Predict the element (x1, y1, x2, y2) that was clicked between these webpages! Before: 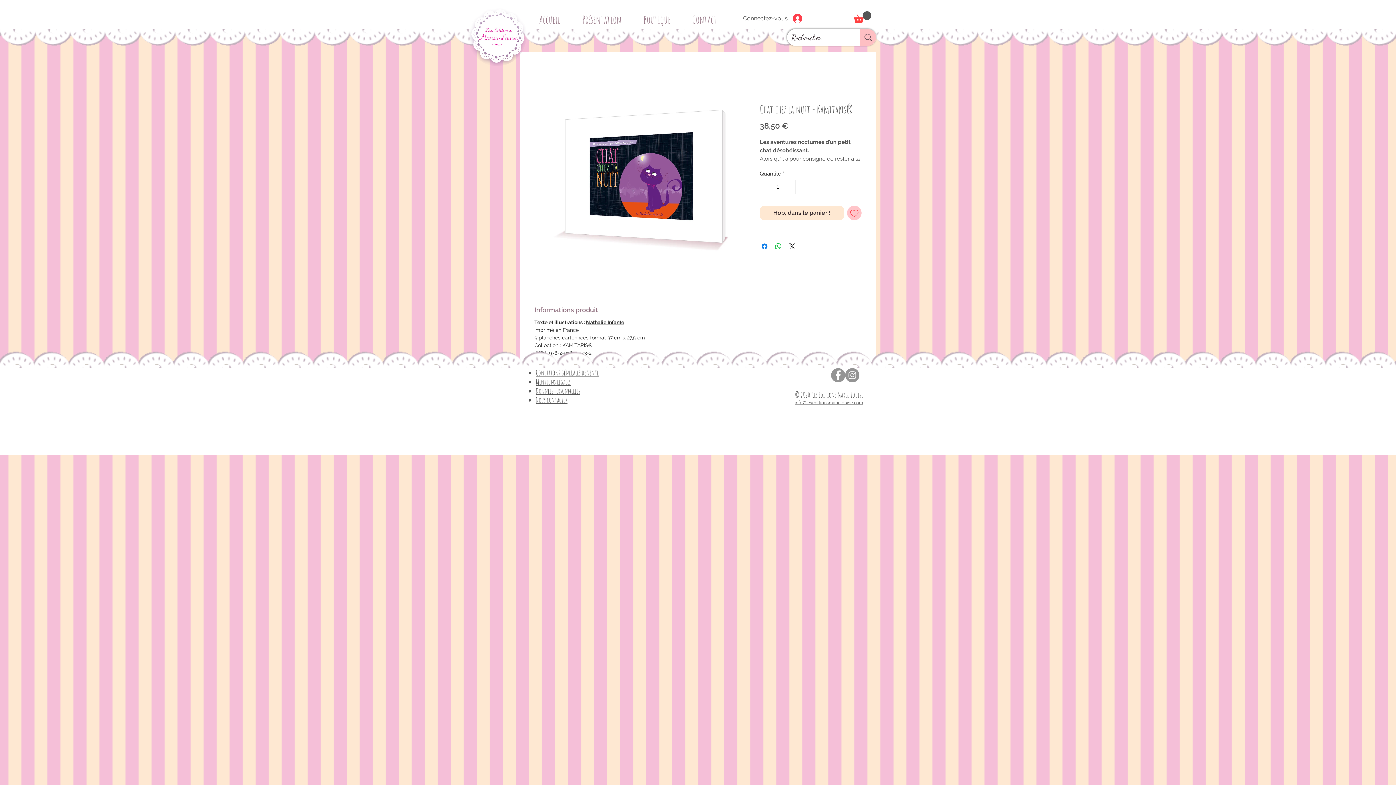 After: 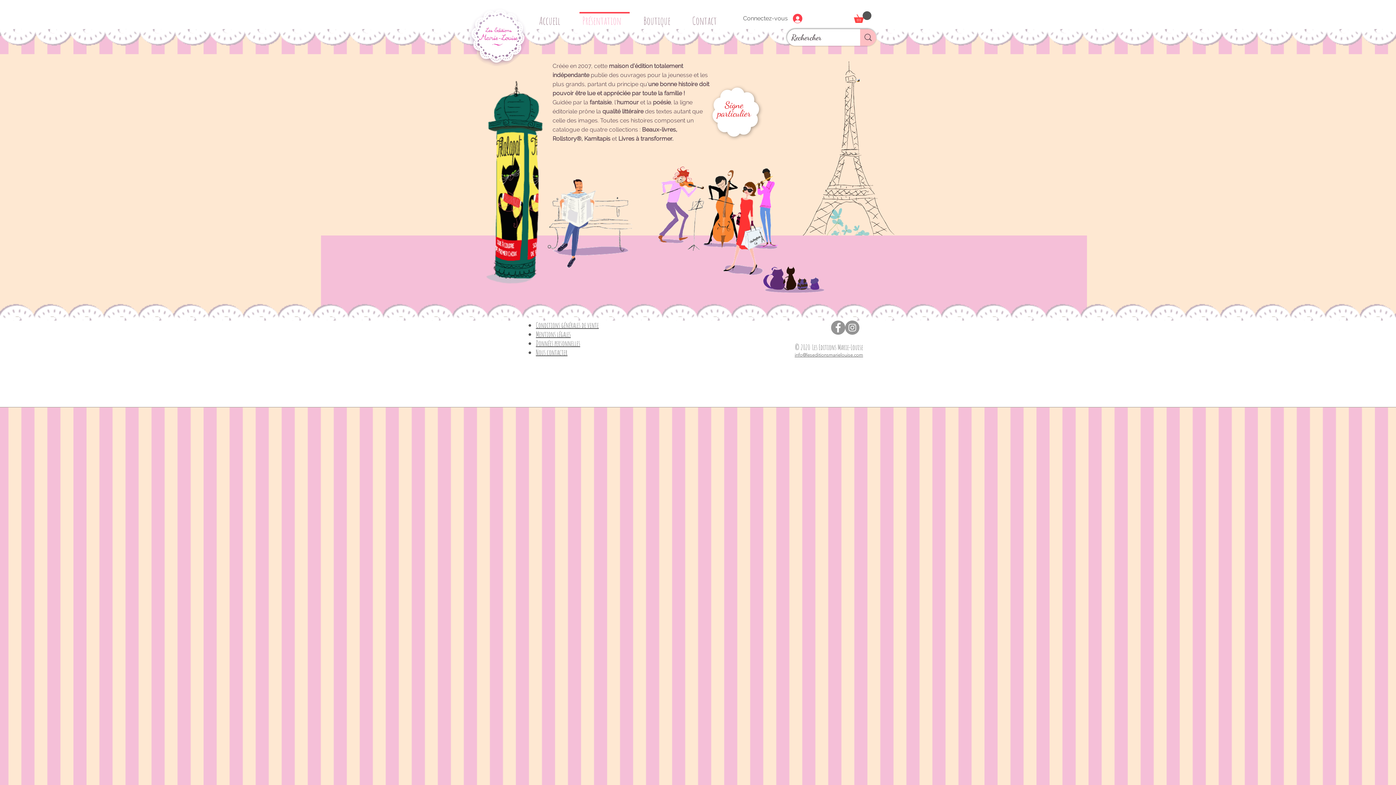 Action: bbox: (574, 12, 635, 21) label: Présentation